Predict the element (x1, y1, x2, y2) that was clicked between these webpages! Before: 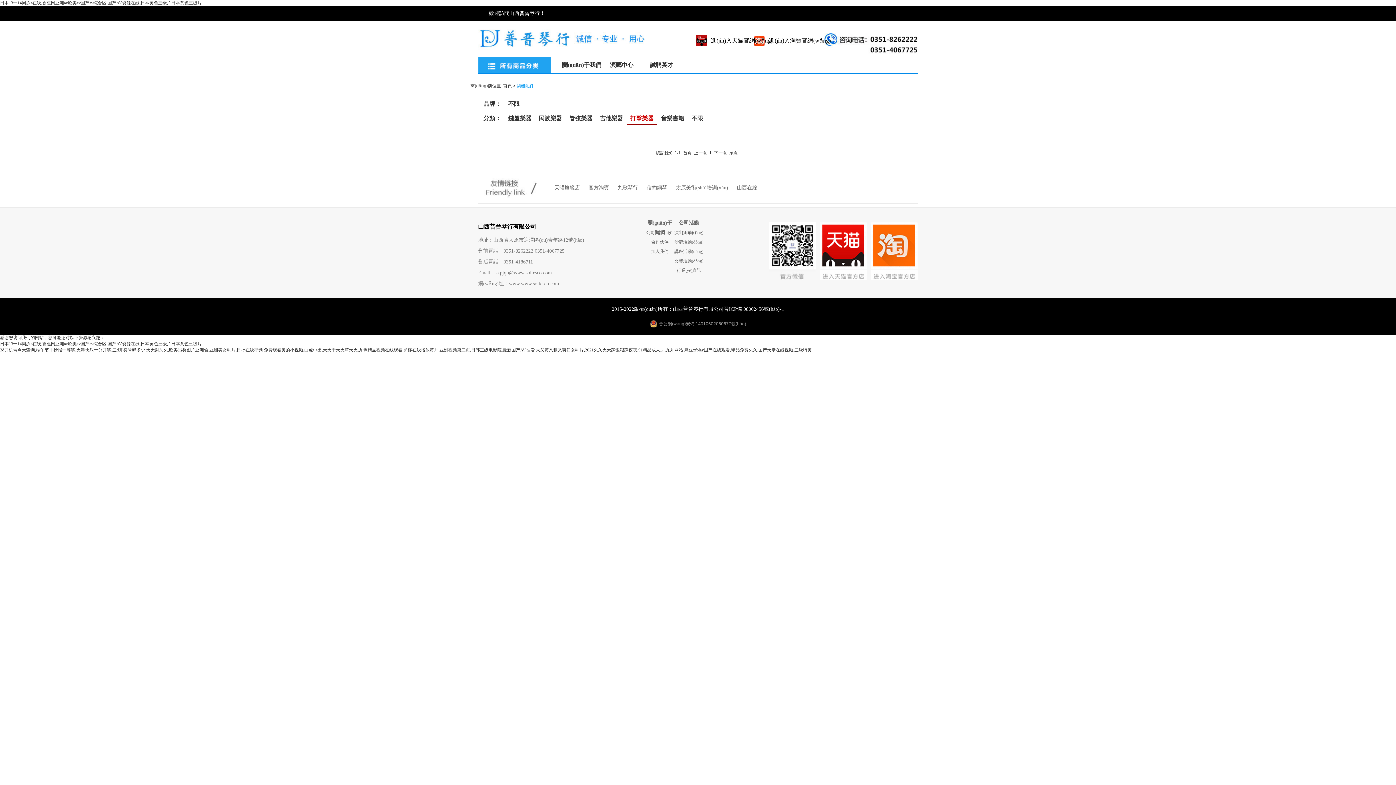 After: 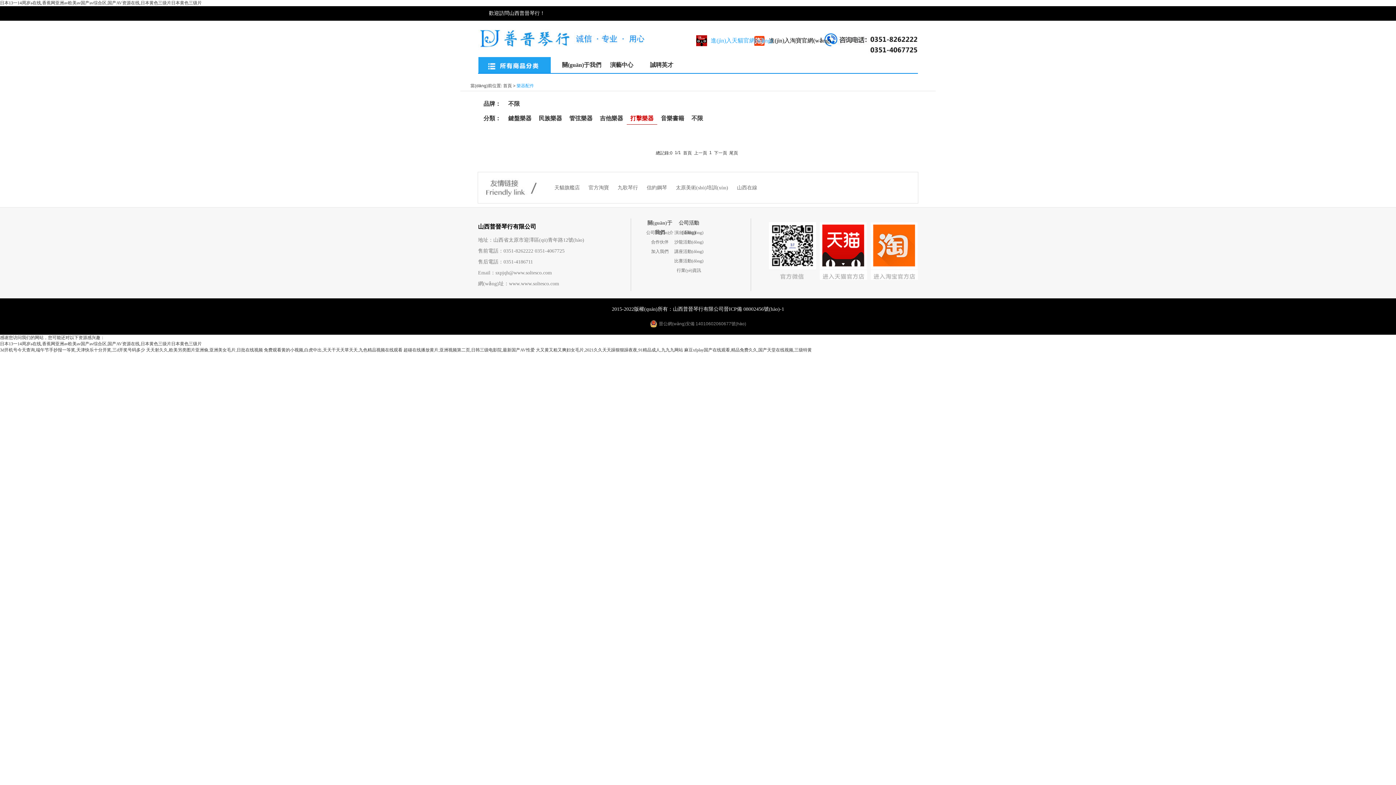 Action: label: 進(jìn)入天貓官網(wǎng) bbox: (696, 33, 783, 48)